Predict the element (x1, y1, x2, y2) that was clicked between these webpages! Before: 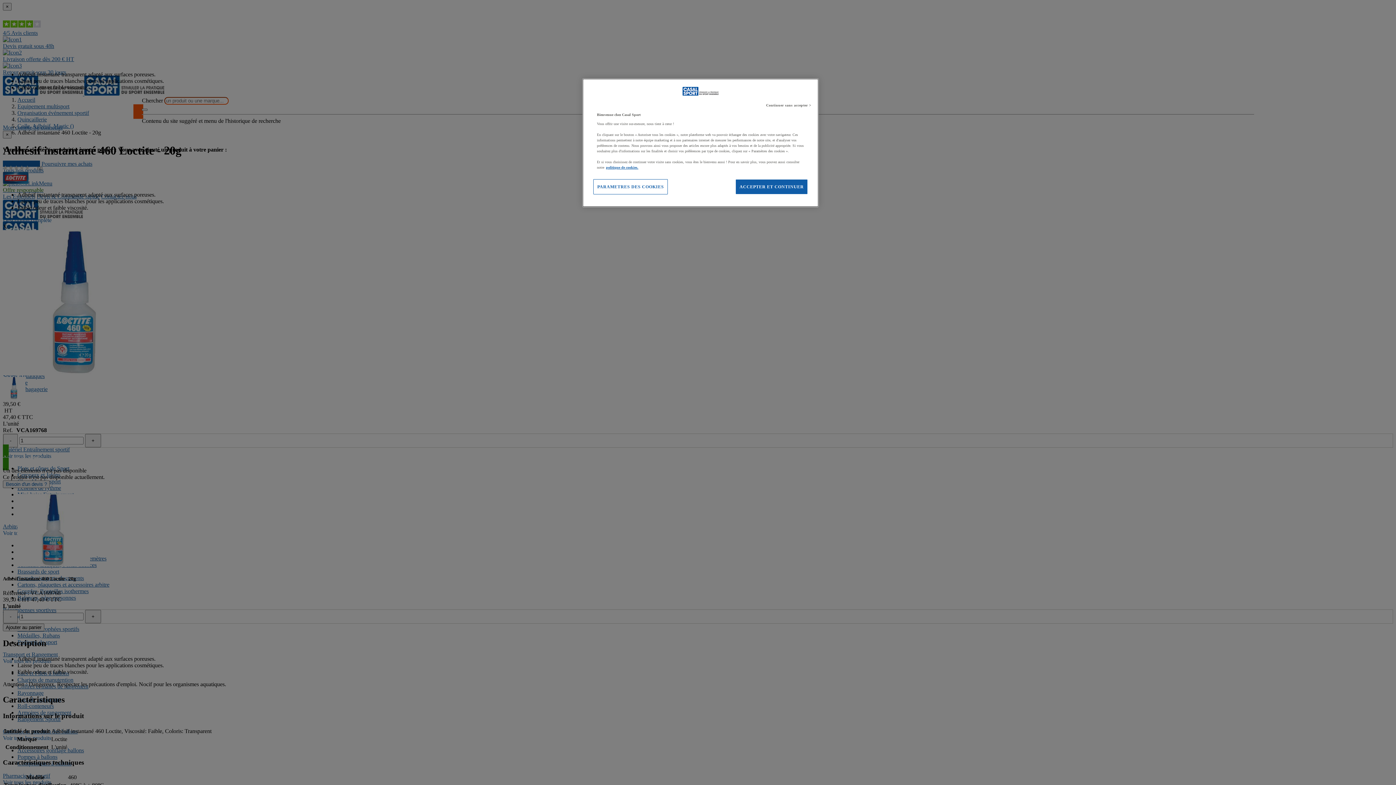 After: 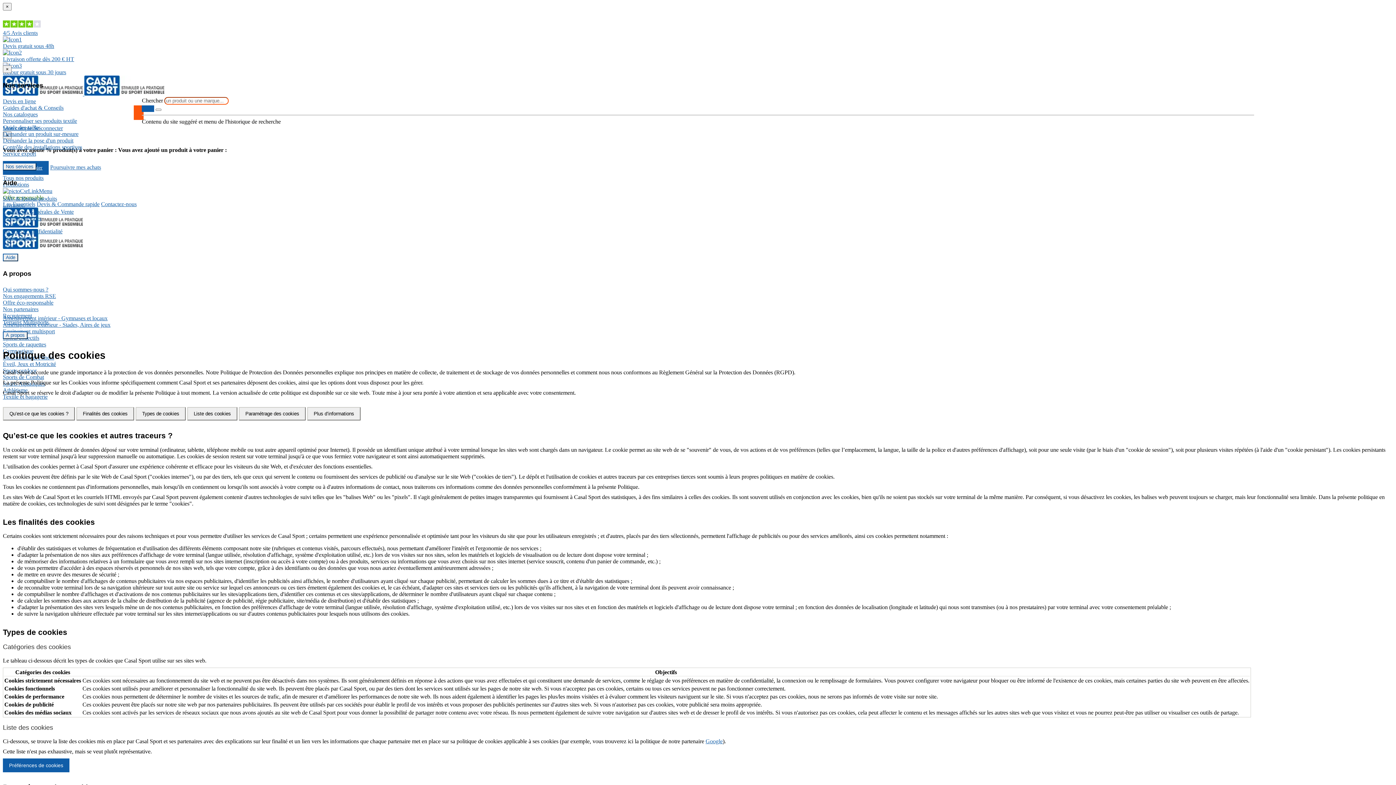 Action: label: Pour en savoir plus sur la protection de votre vie privée bbox: (606, 165, 638, 169)